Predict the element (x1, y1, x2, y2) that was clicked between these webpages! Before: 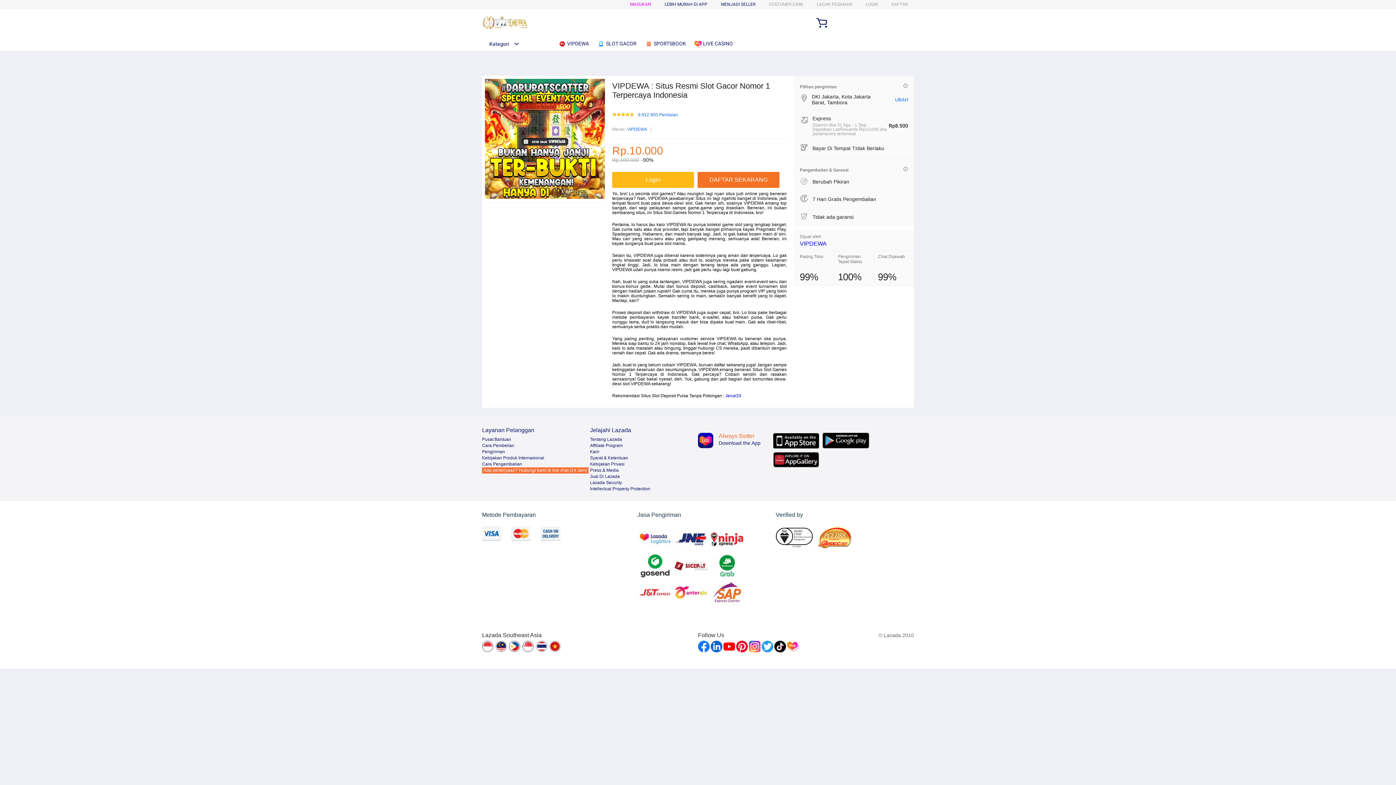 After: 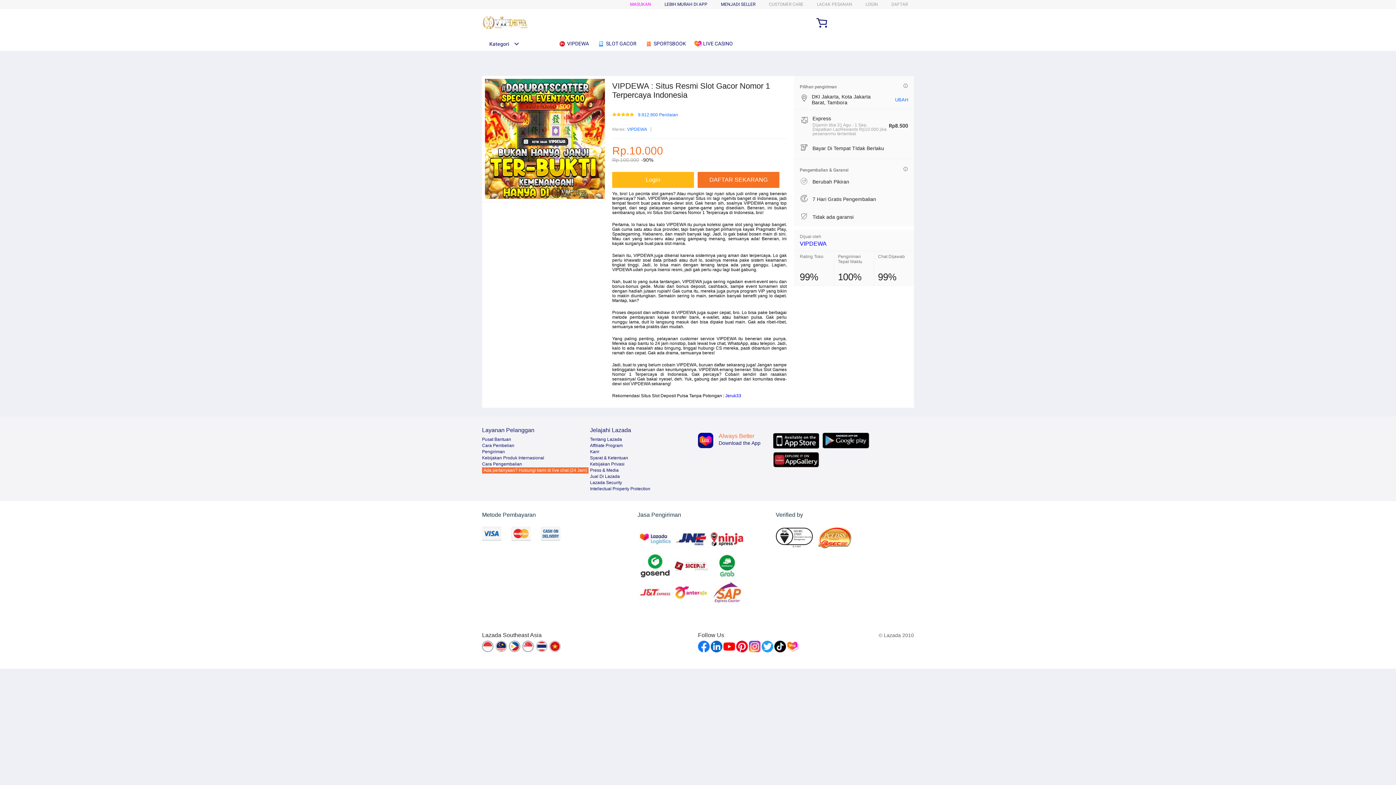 Action: label: Jual Di Lazada bbox: (590, 474, 620, 479)